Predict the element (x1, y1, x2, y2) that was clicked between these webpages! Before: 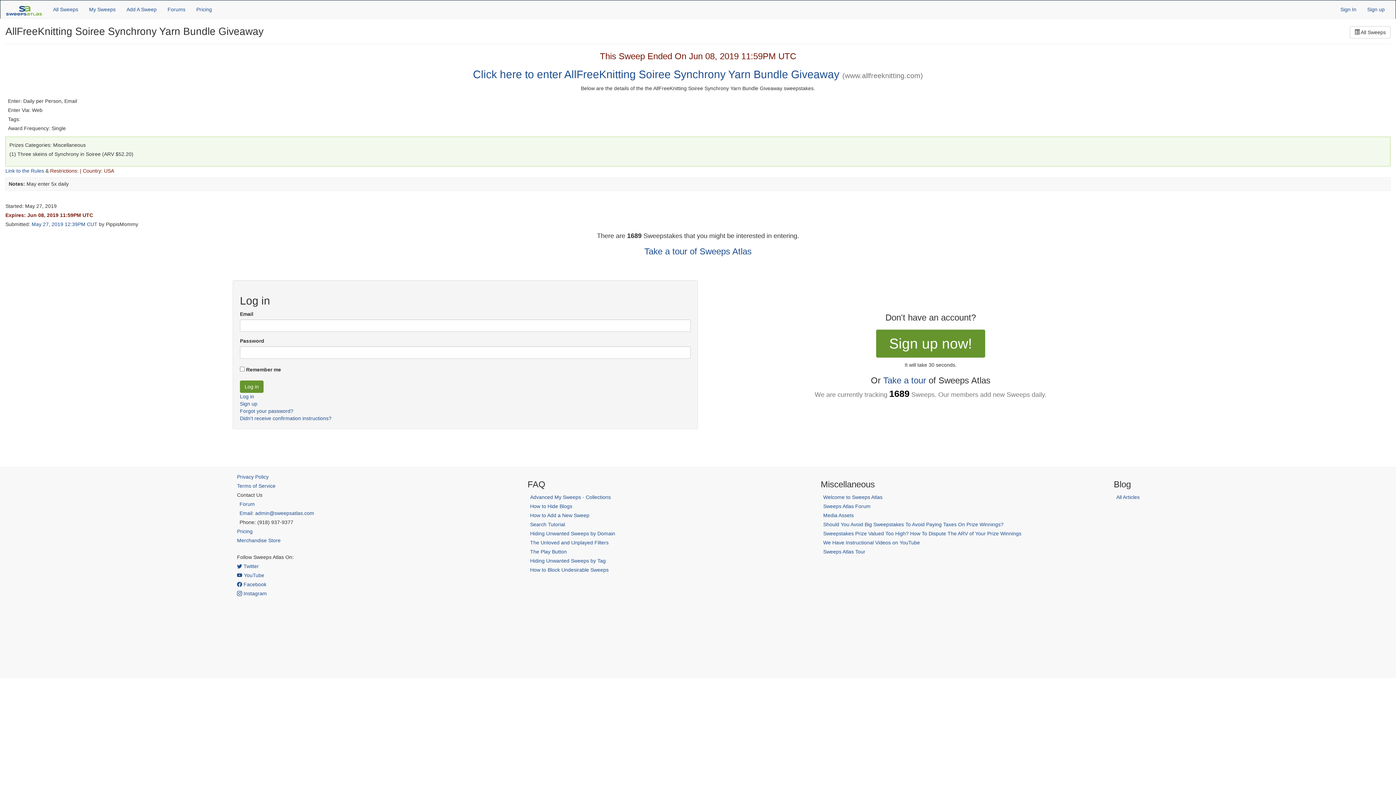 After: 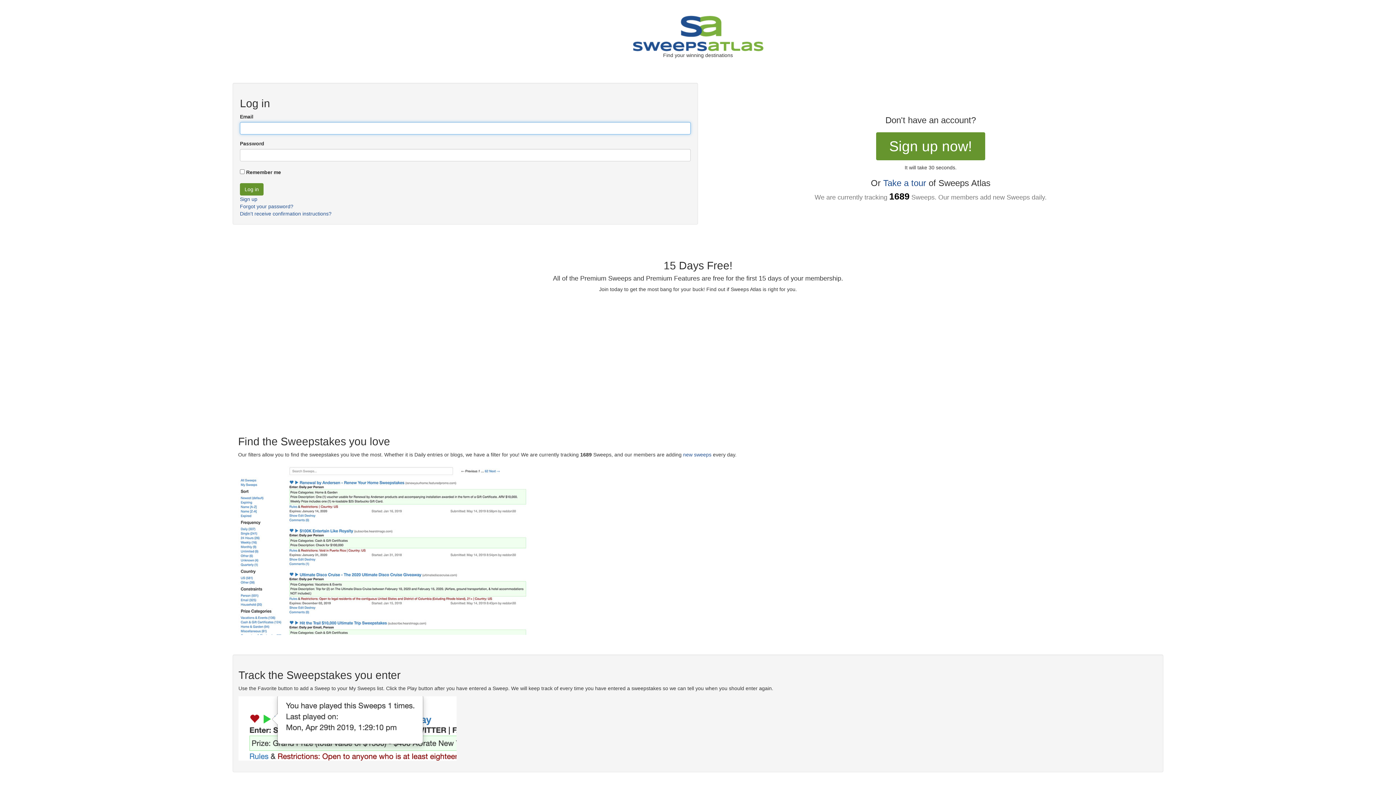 Action: bbox: (239, 393, 254, 399) label: Log in